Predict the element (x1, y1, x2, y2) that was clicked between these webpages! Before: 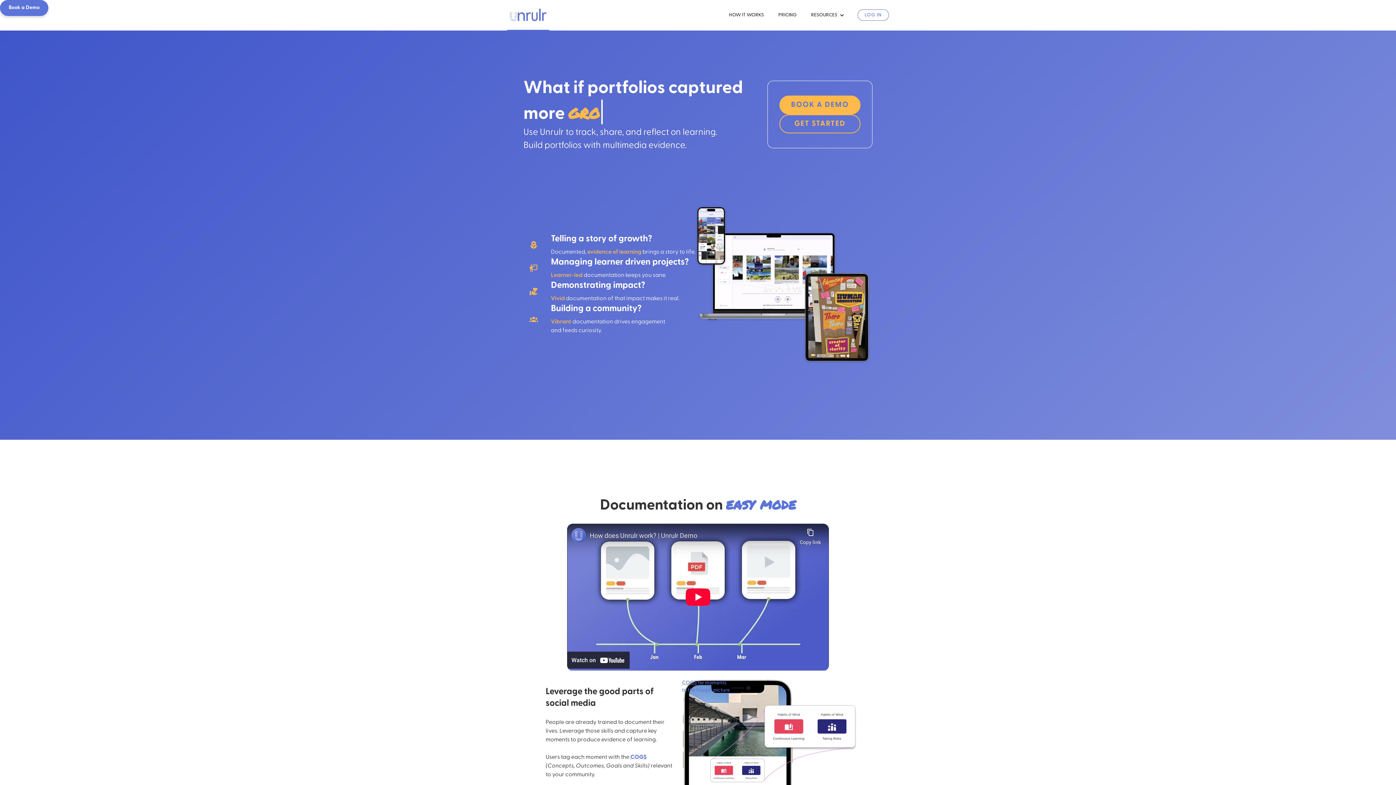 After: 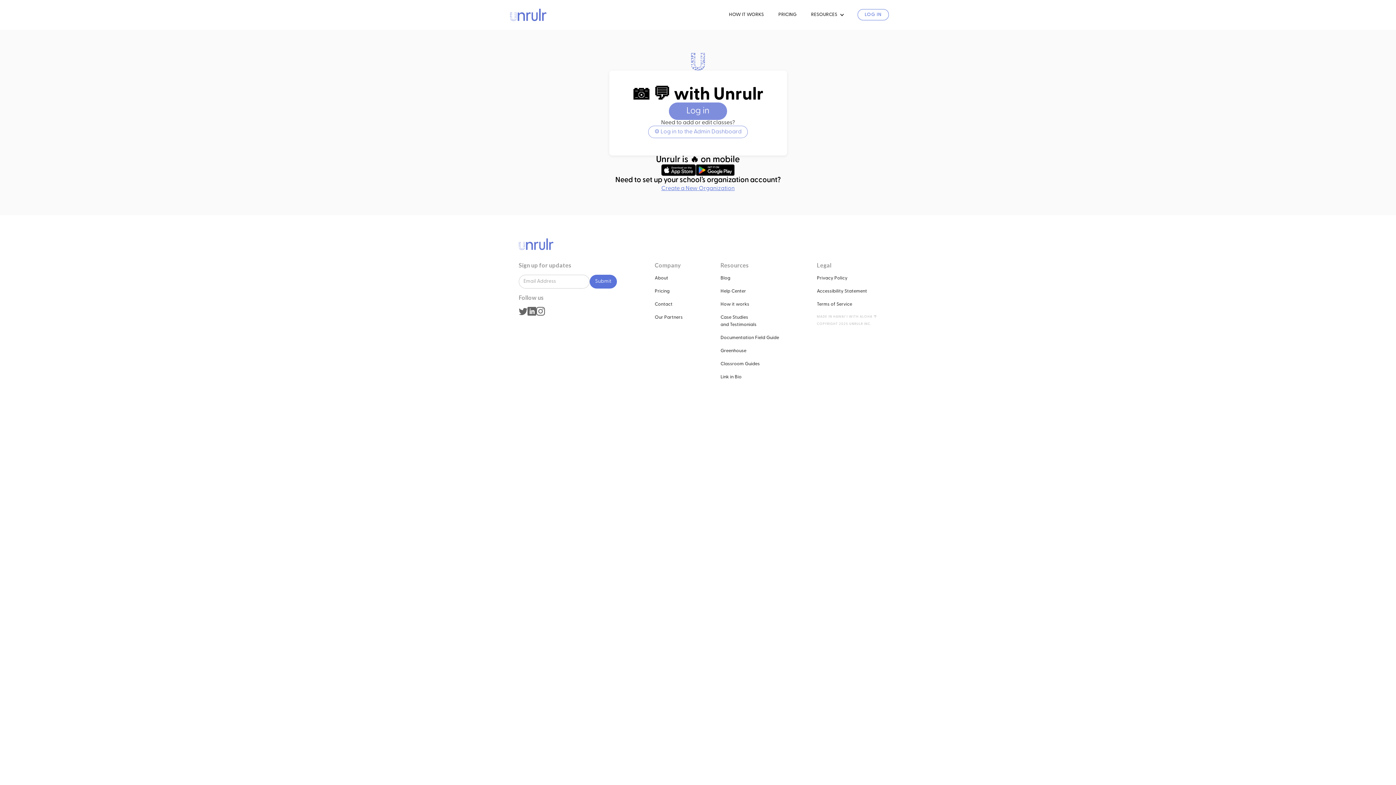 Action: label: LOG IN bbox: (857, 9, 889, 20)